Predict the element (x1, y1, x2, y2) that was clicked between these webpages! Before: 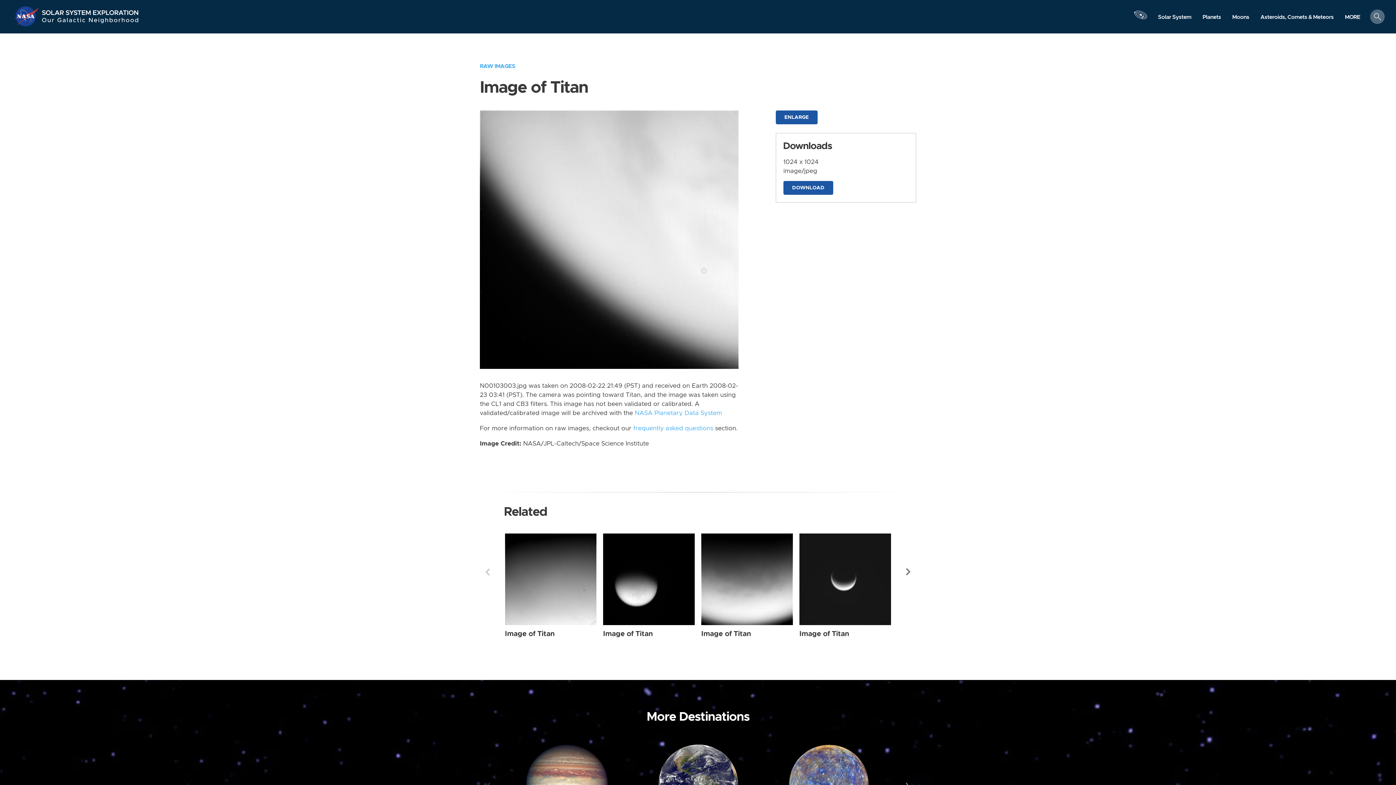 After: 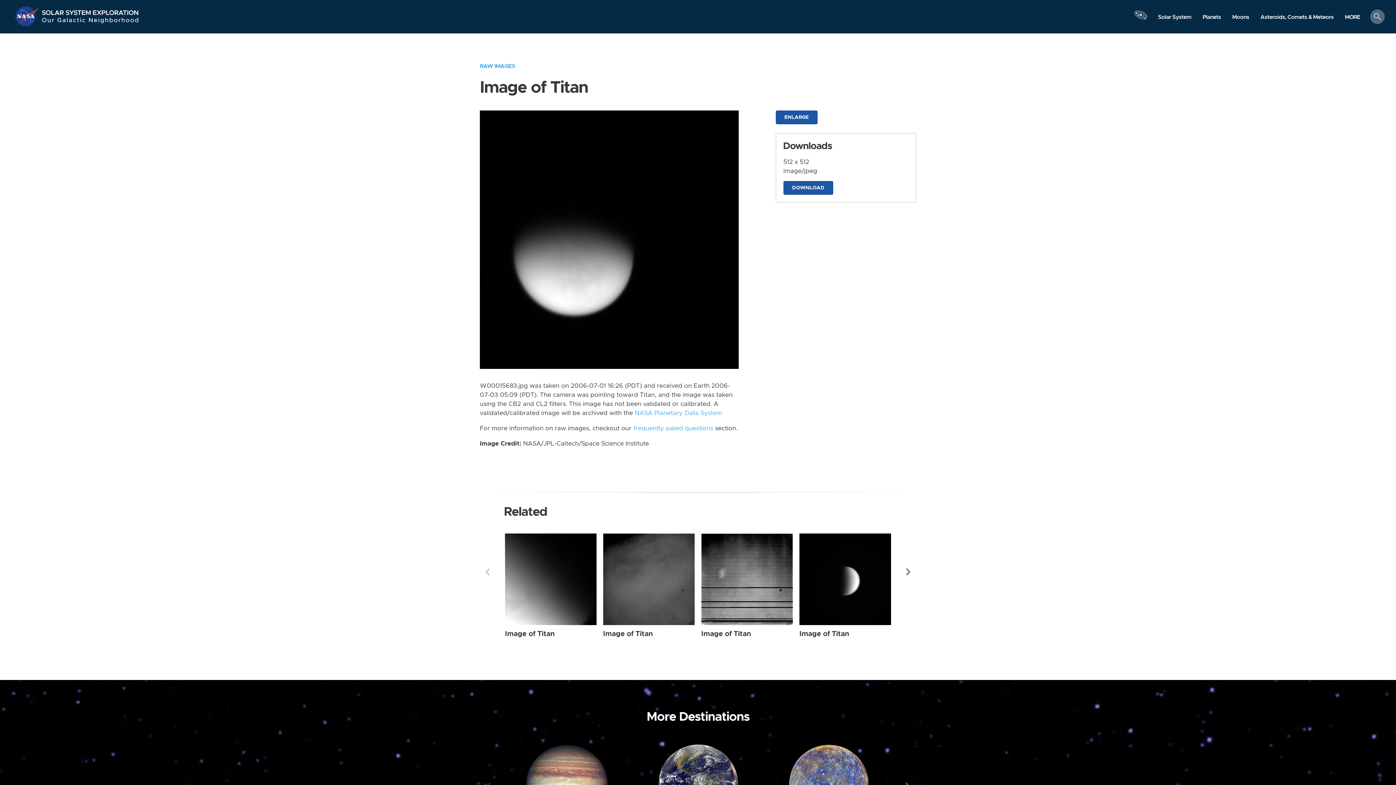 Action: label: Titan from Narrow Angle taken on Saturday, Jul 01 2006 bbox: (603, 533, 694, 625)